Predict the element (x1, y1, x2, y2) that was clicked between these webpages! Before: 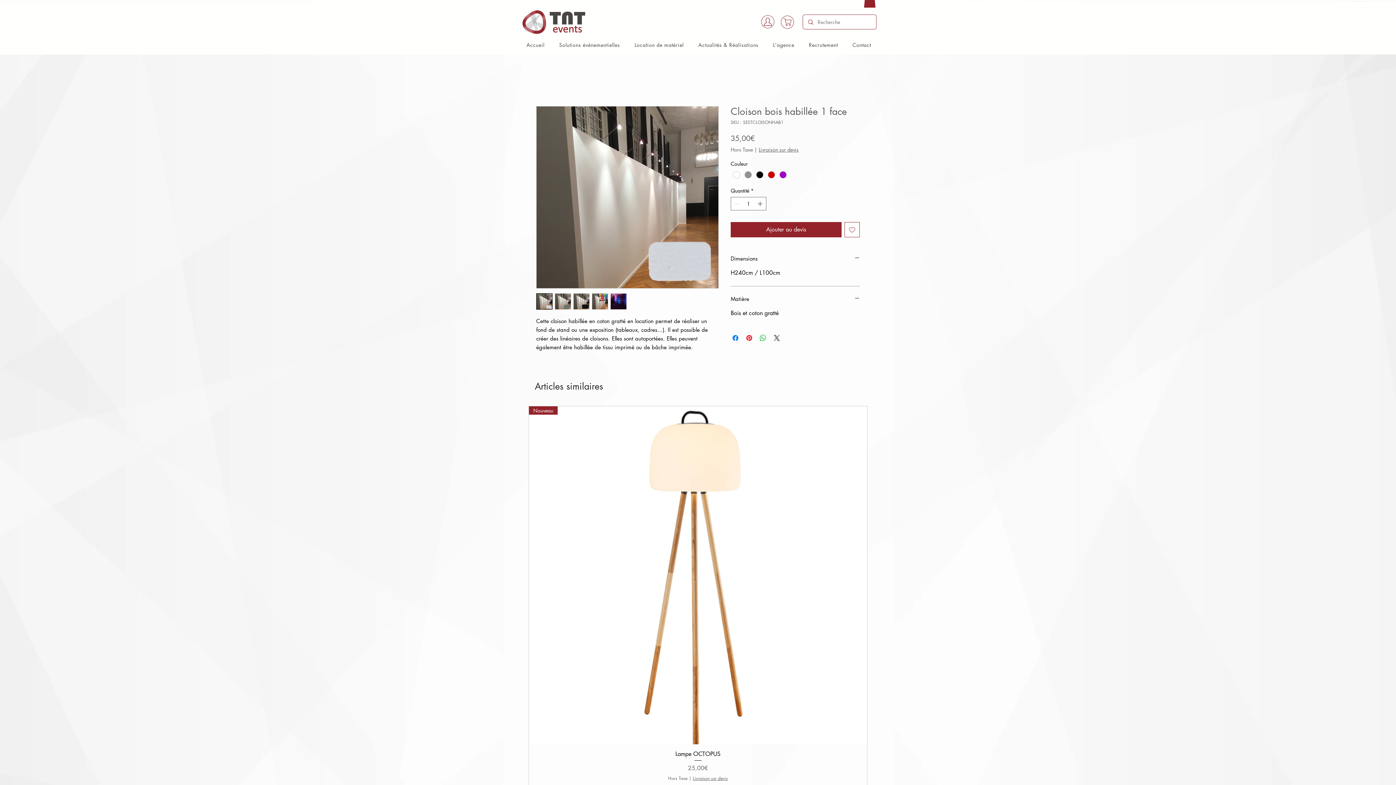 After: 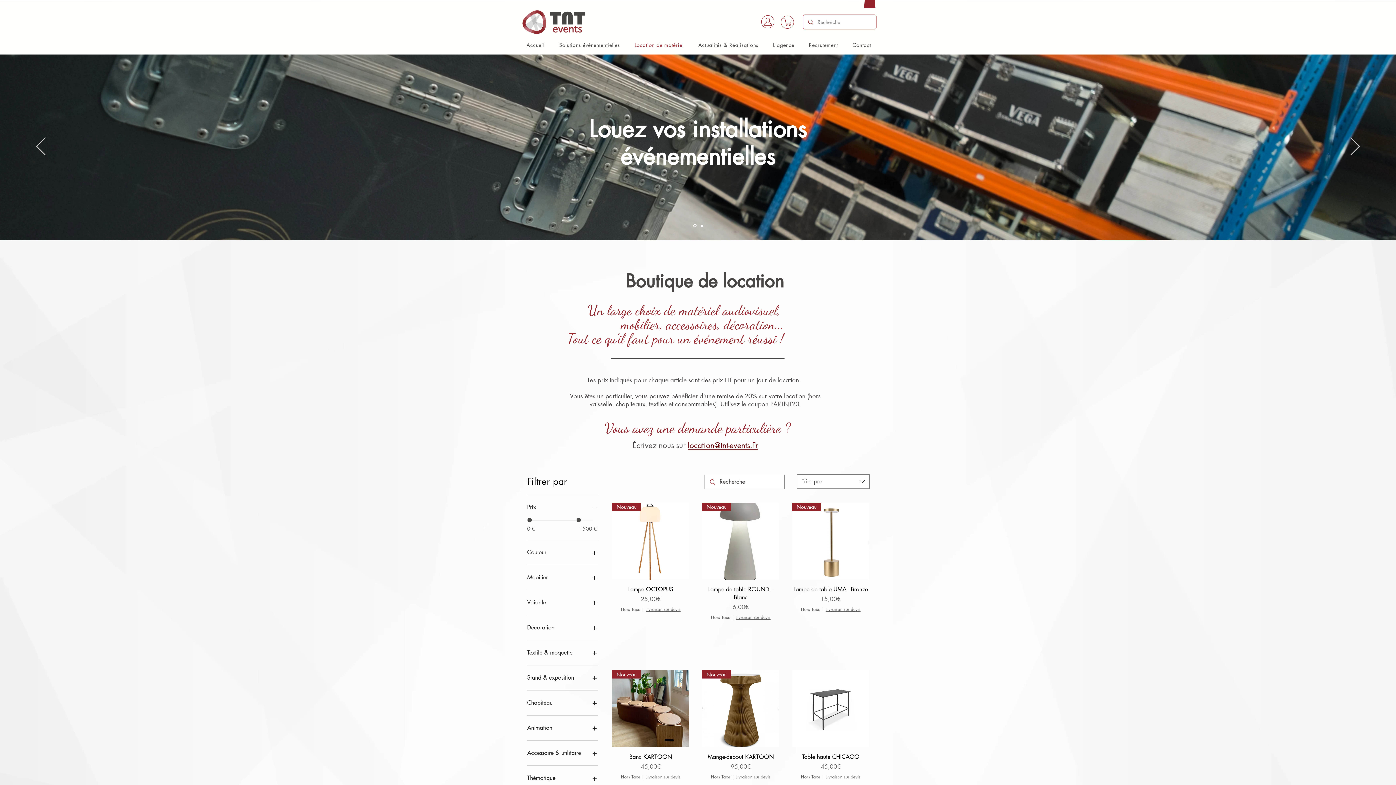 Action: label: Location de matériel bbox: (628, 37, 689, 52)